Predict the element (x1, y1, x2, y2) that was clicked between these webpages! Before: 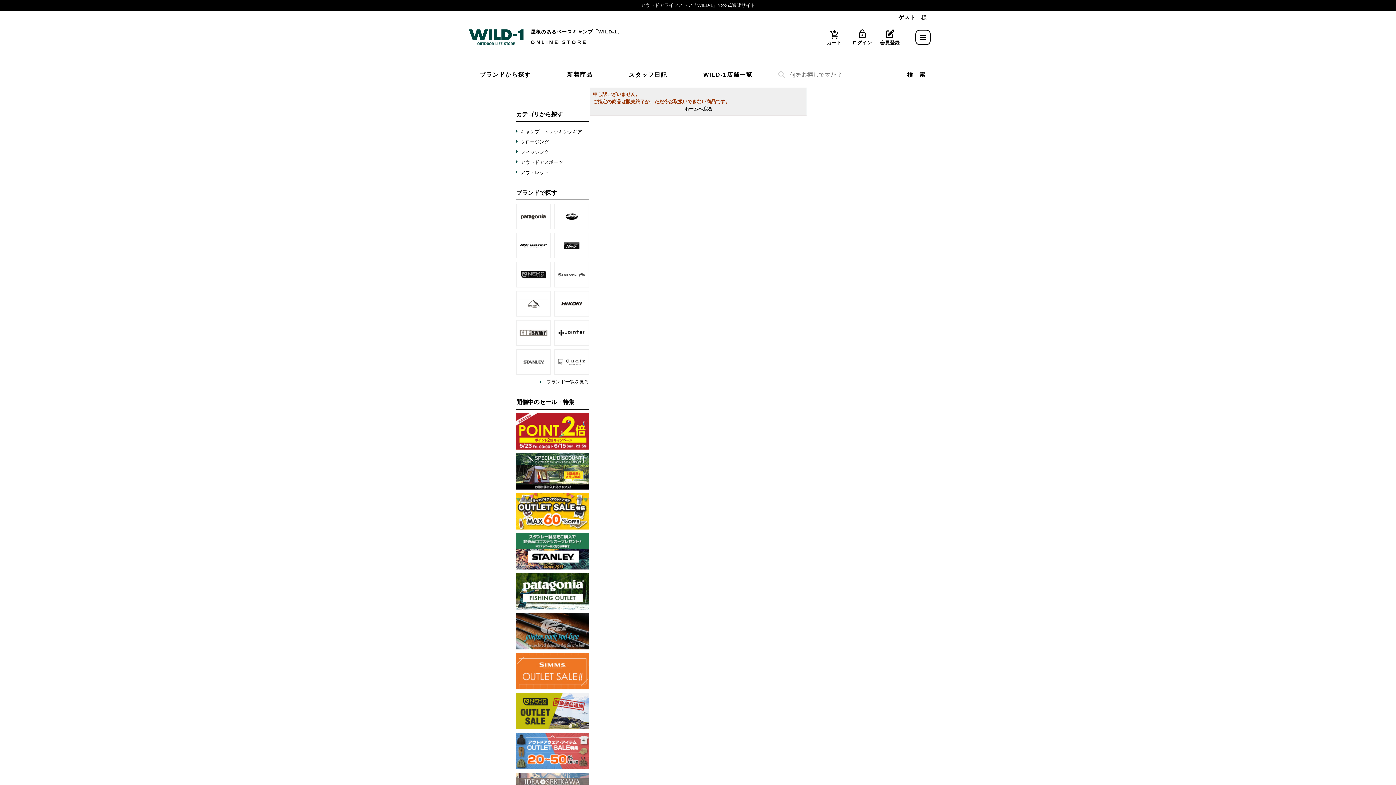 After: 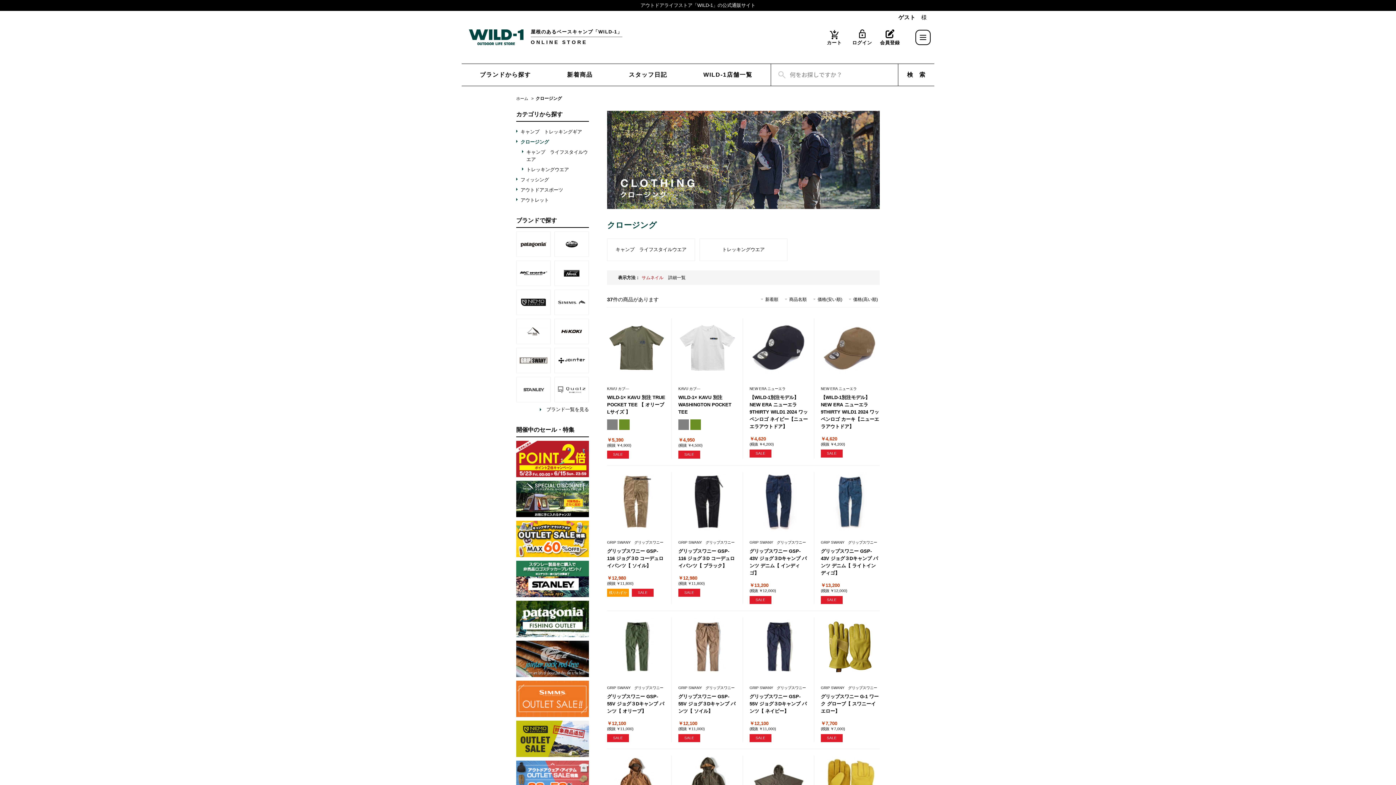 Action: bbox: (520, 139, 549, 144) label: クロージング